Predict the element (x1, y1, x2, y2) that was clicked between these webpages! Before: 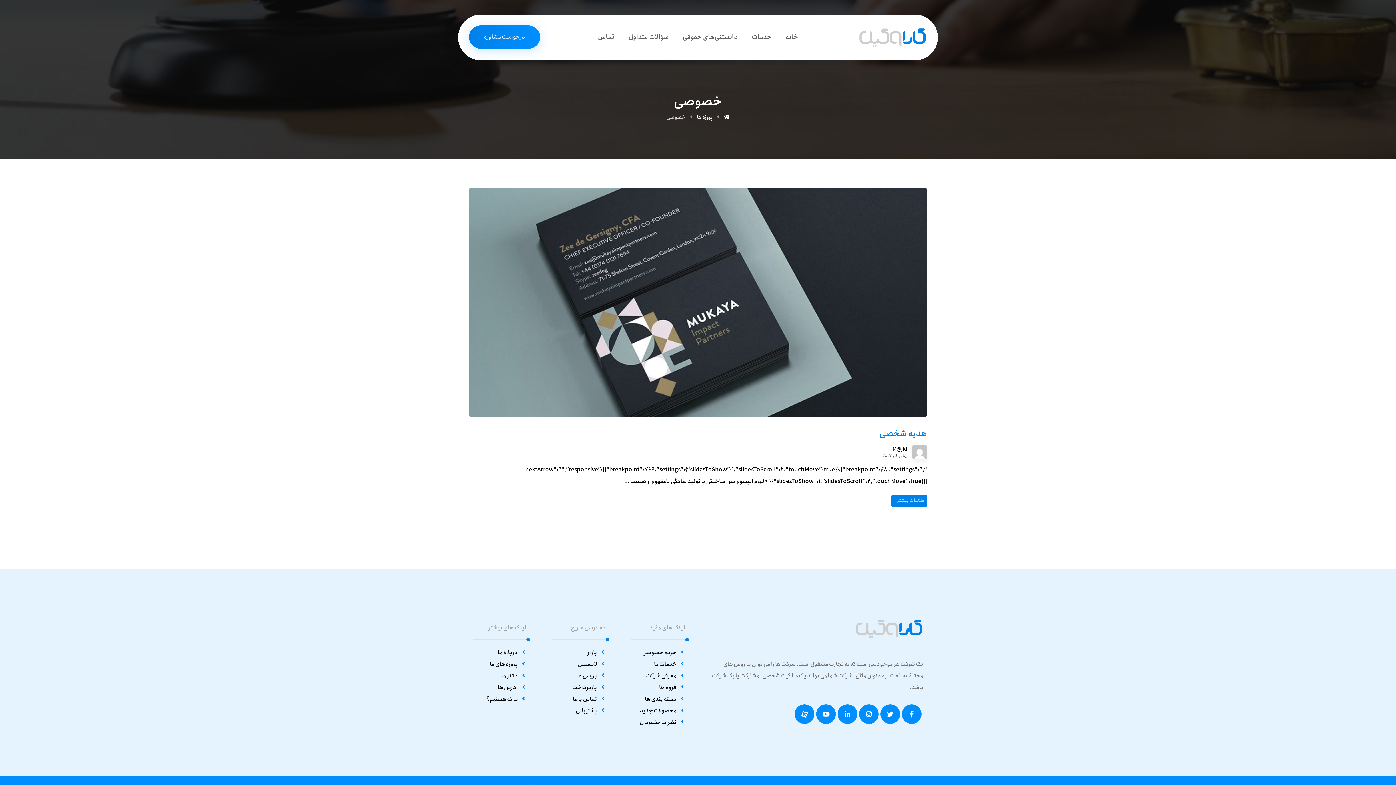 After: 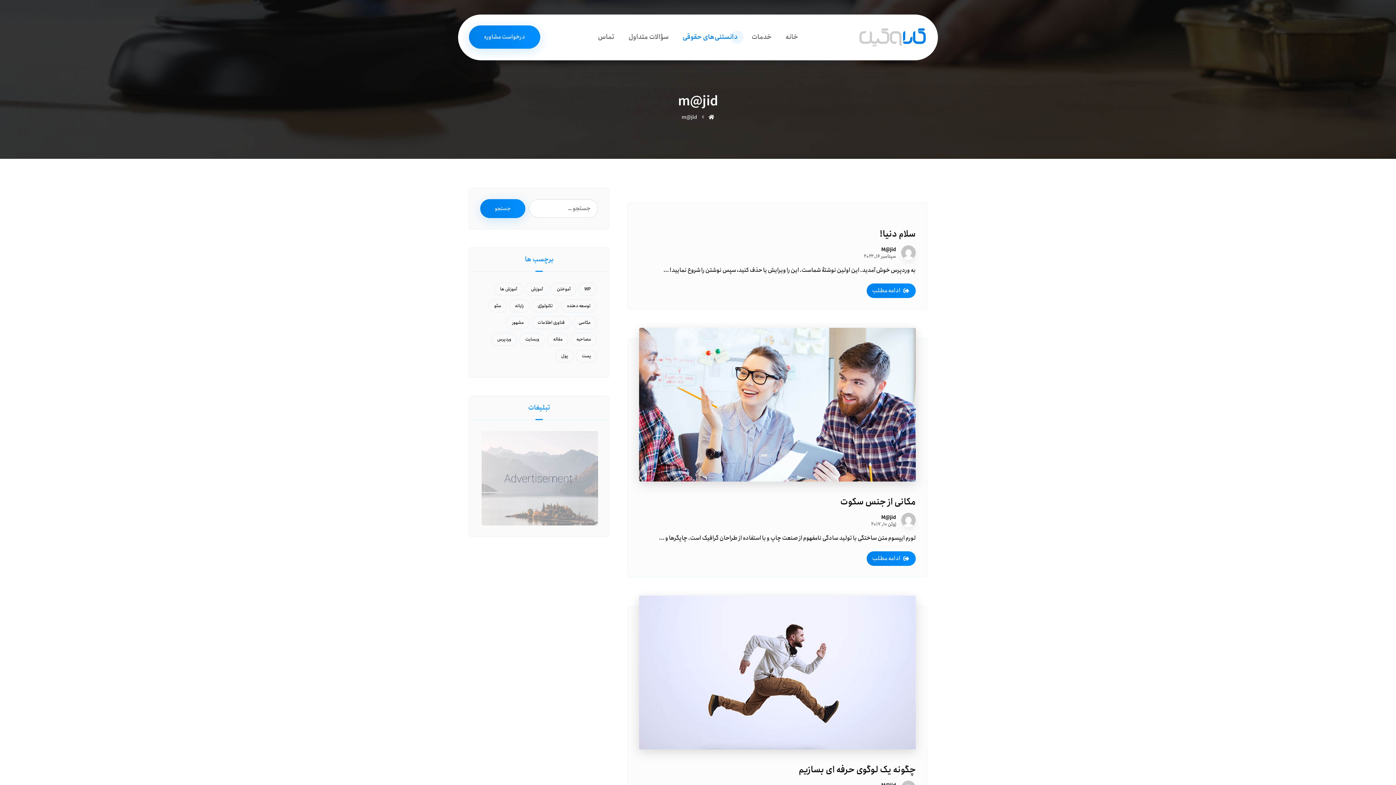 Action: bbox: (912, 444, 927, 459)